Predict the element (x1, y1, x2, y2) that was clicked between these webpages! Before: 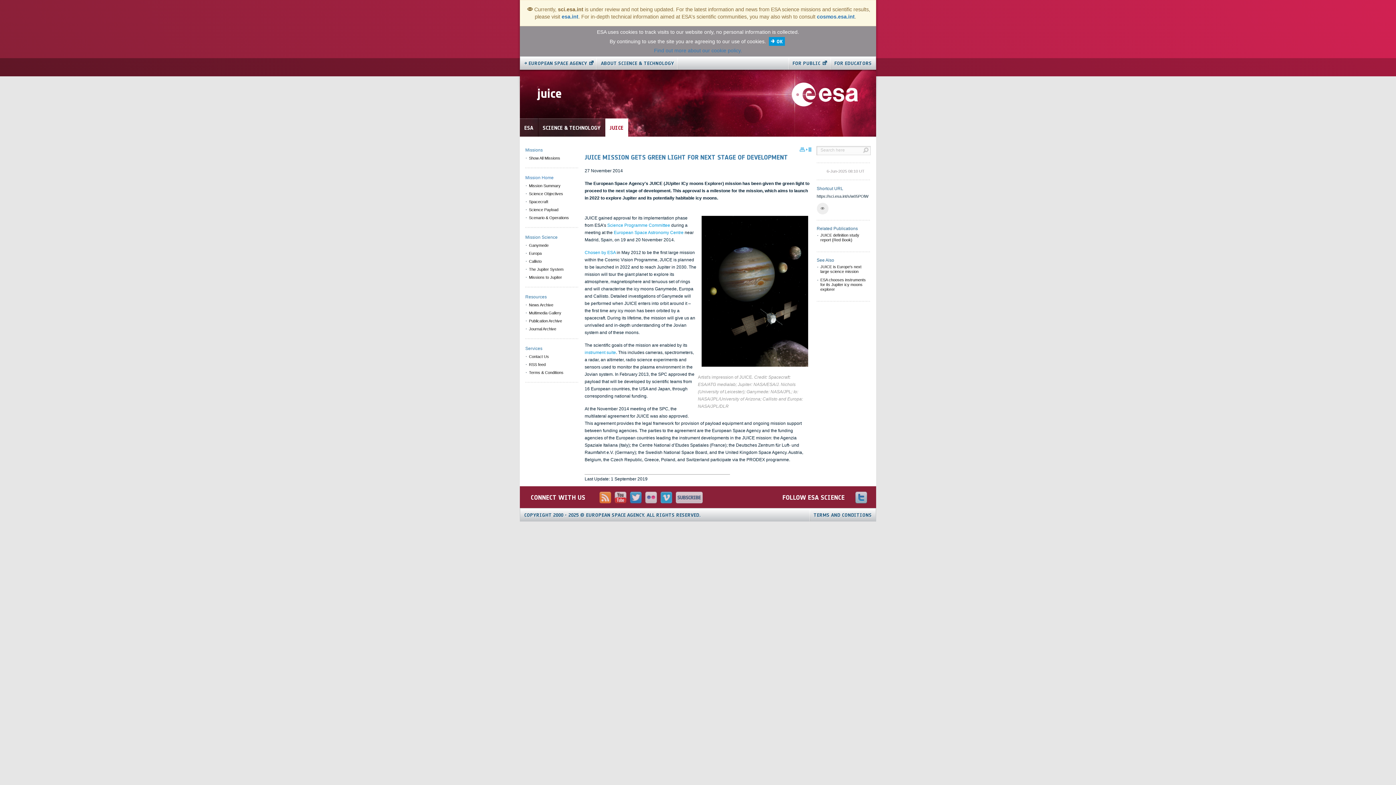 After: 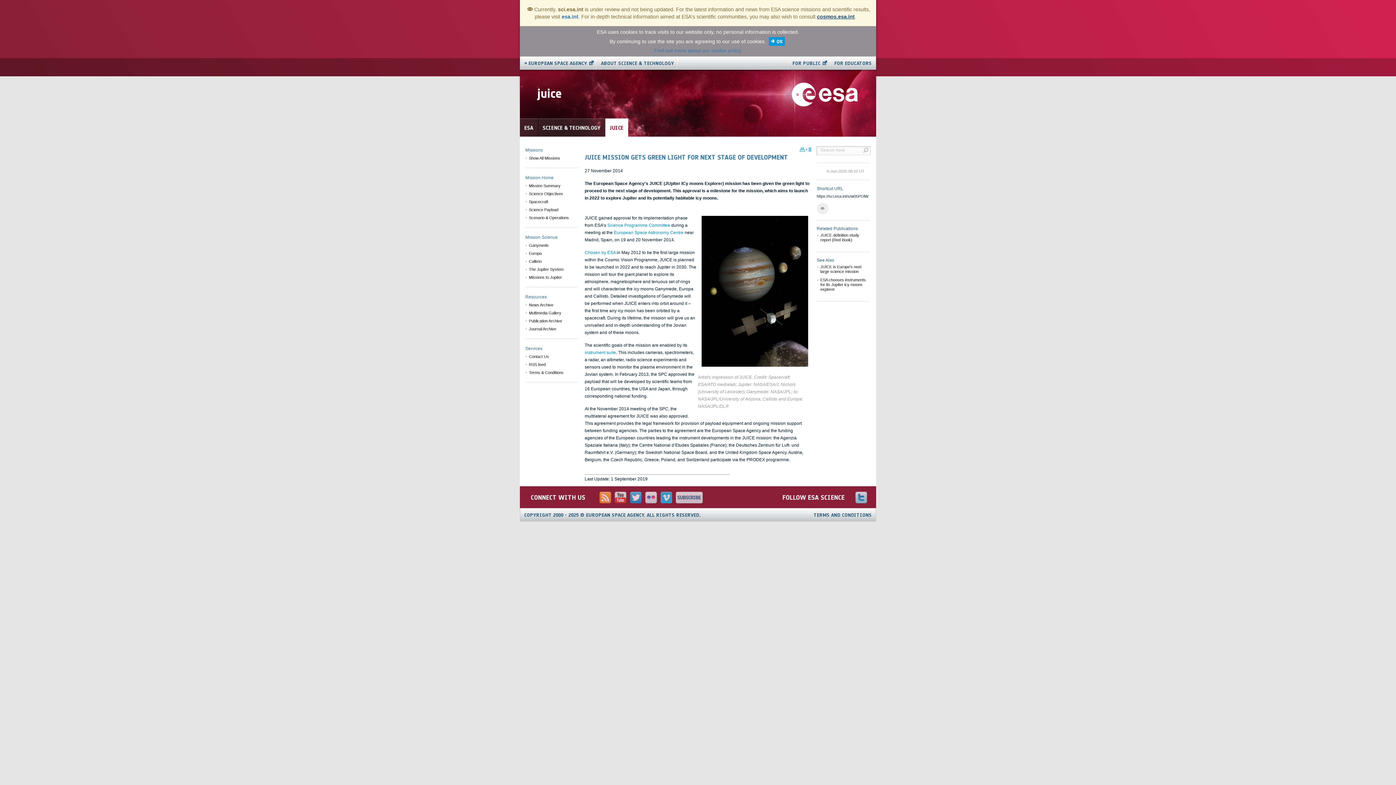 Action: label: cosmos.esa.int bbox: (817, 13, 854, 19)